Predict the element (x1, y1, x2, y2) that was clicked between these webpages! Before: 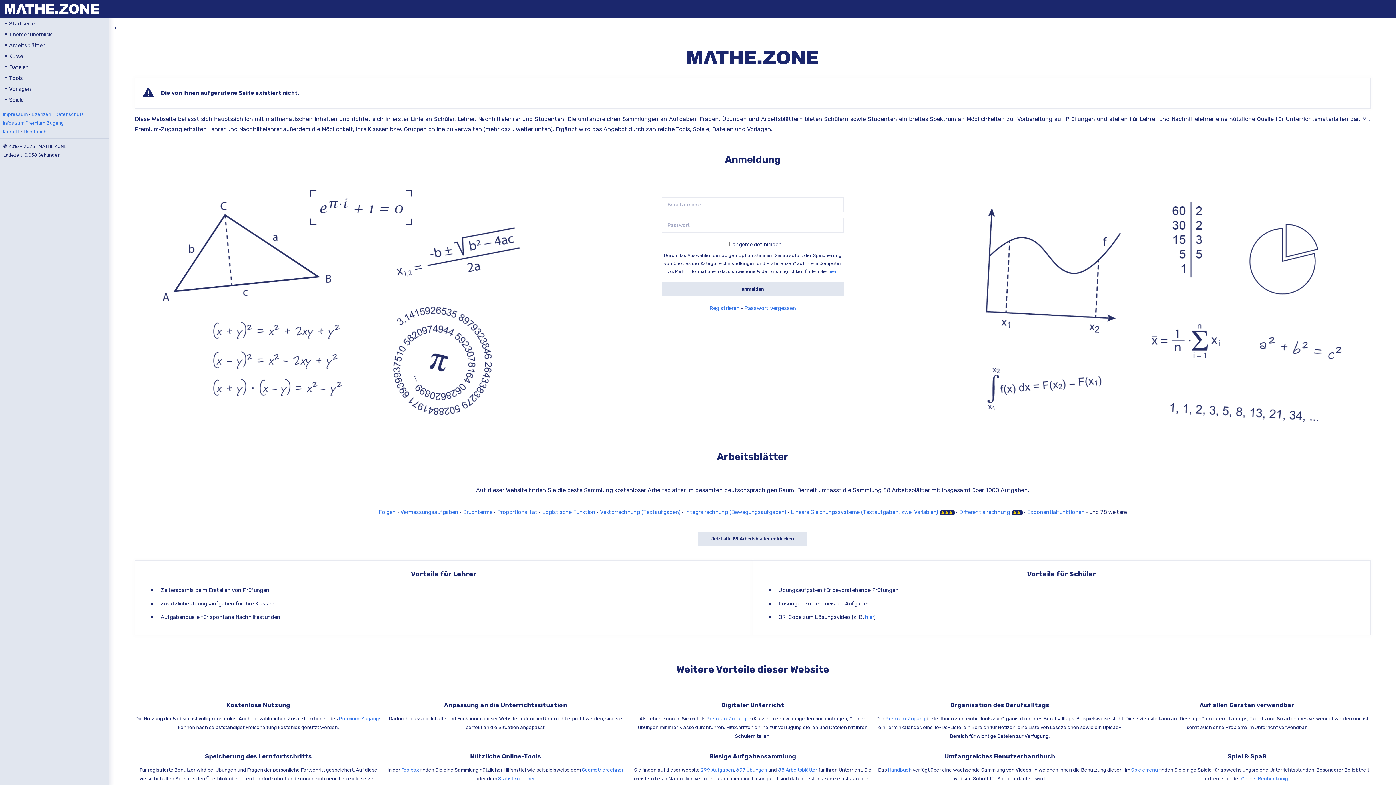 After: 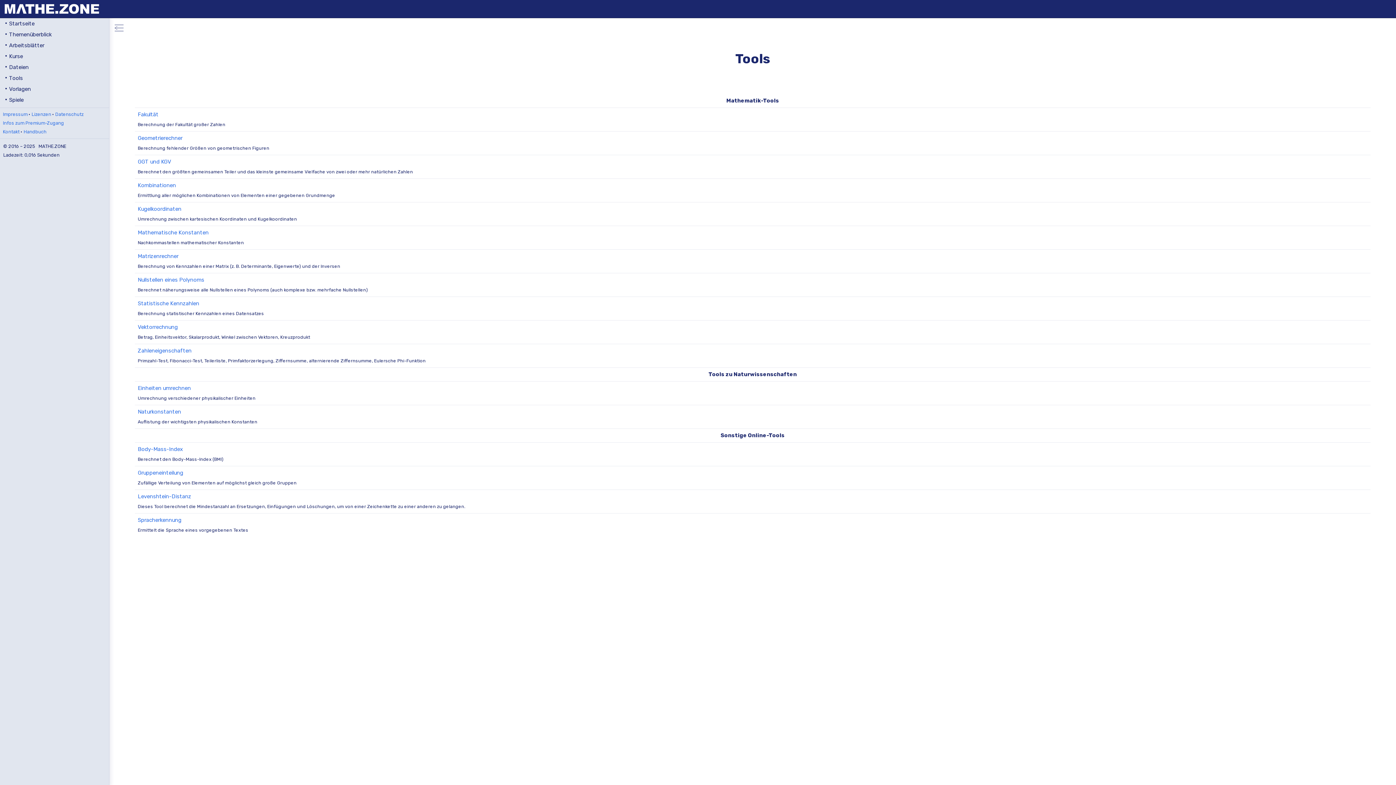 Action: label: Tools bbox: (0, 72, 109, 83)